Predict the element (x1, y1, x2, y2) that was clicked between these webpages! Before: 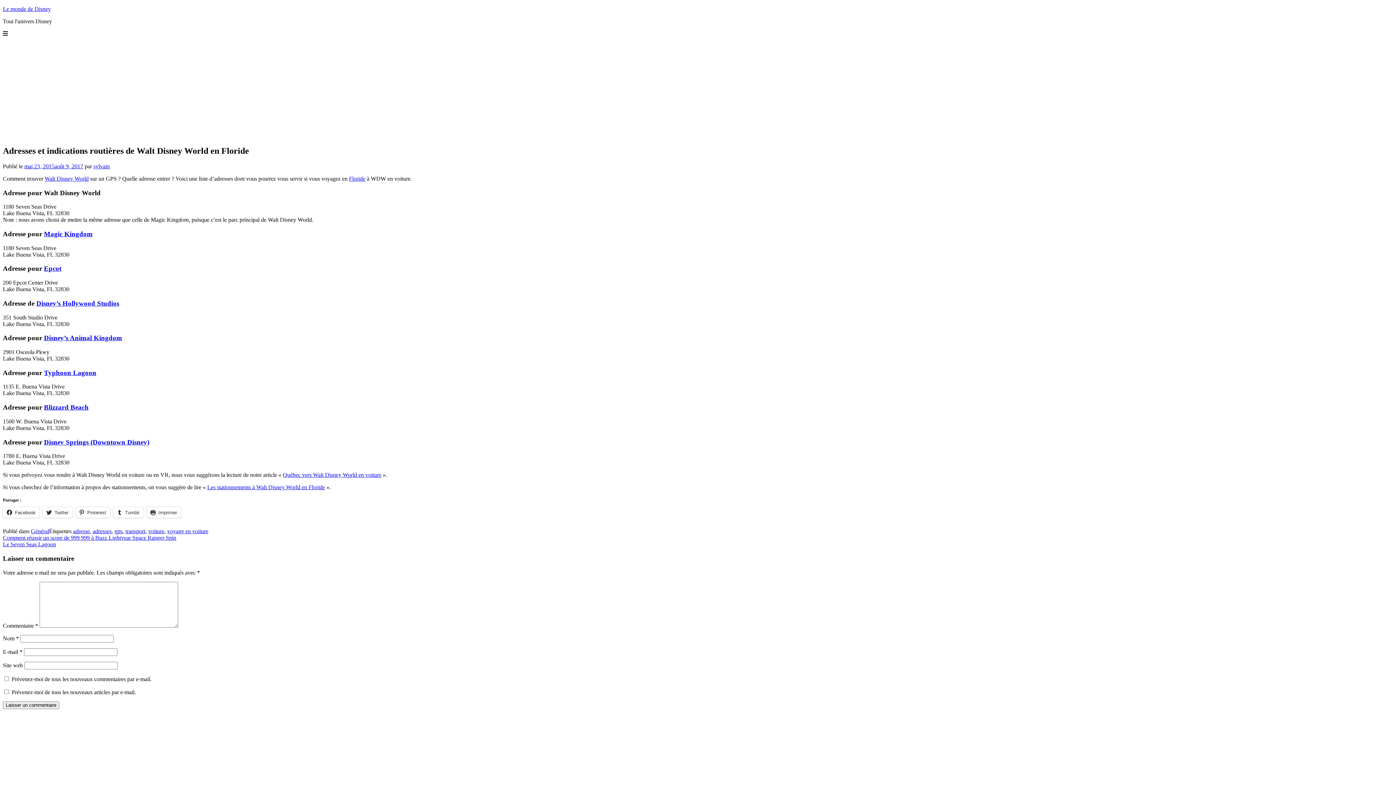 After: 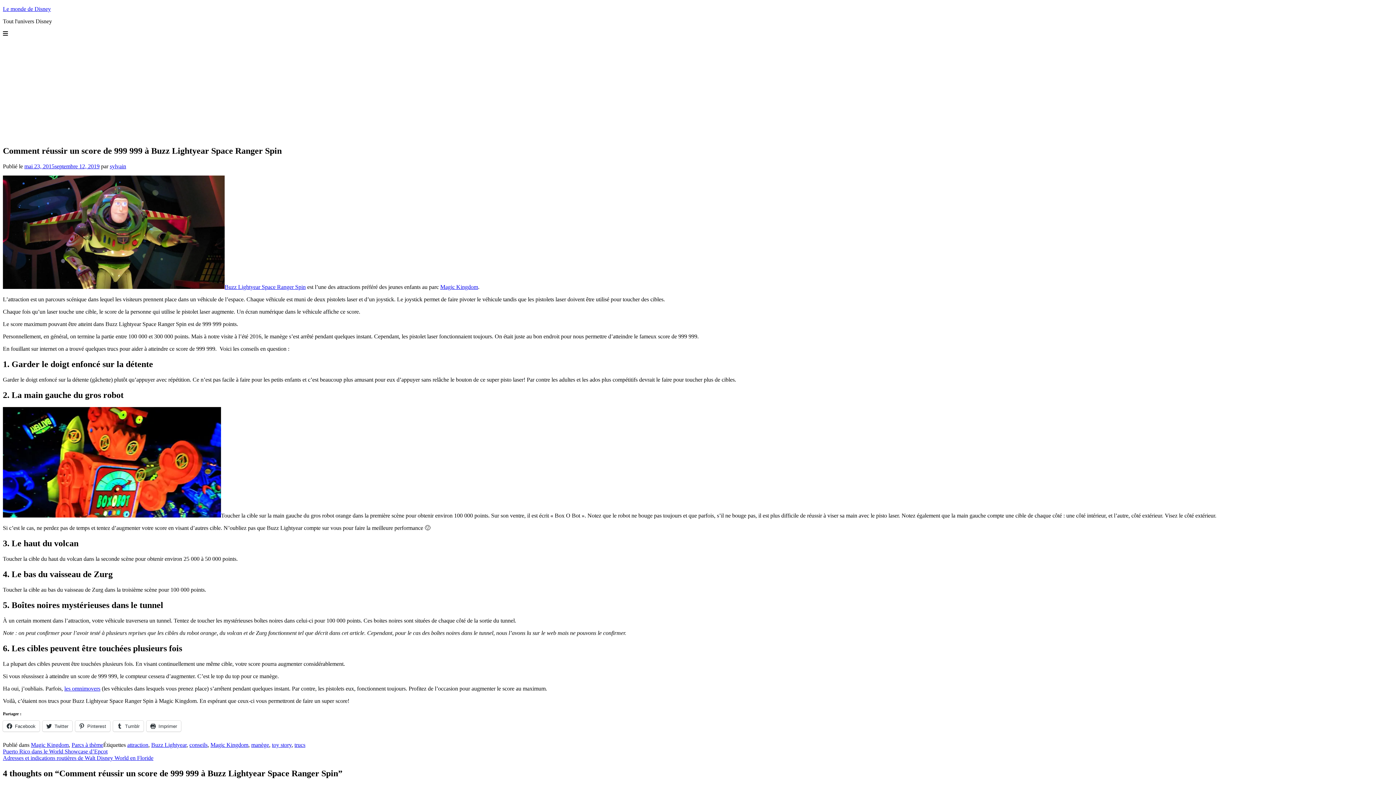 Action: label: Comment réussir un score de 999 999 à Buzz Lightyear Space Ranger Spin bbox: (2, 535, 176, 541)